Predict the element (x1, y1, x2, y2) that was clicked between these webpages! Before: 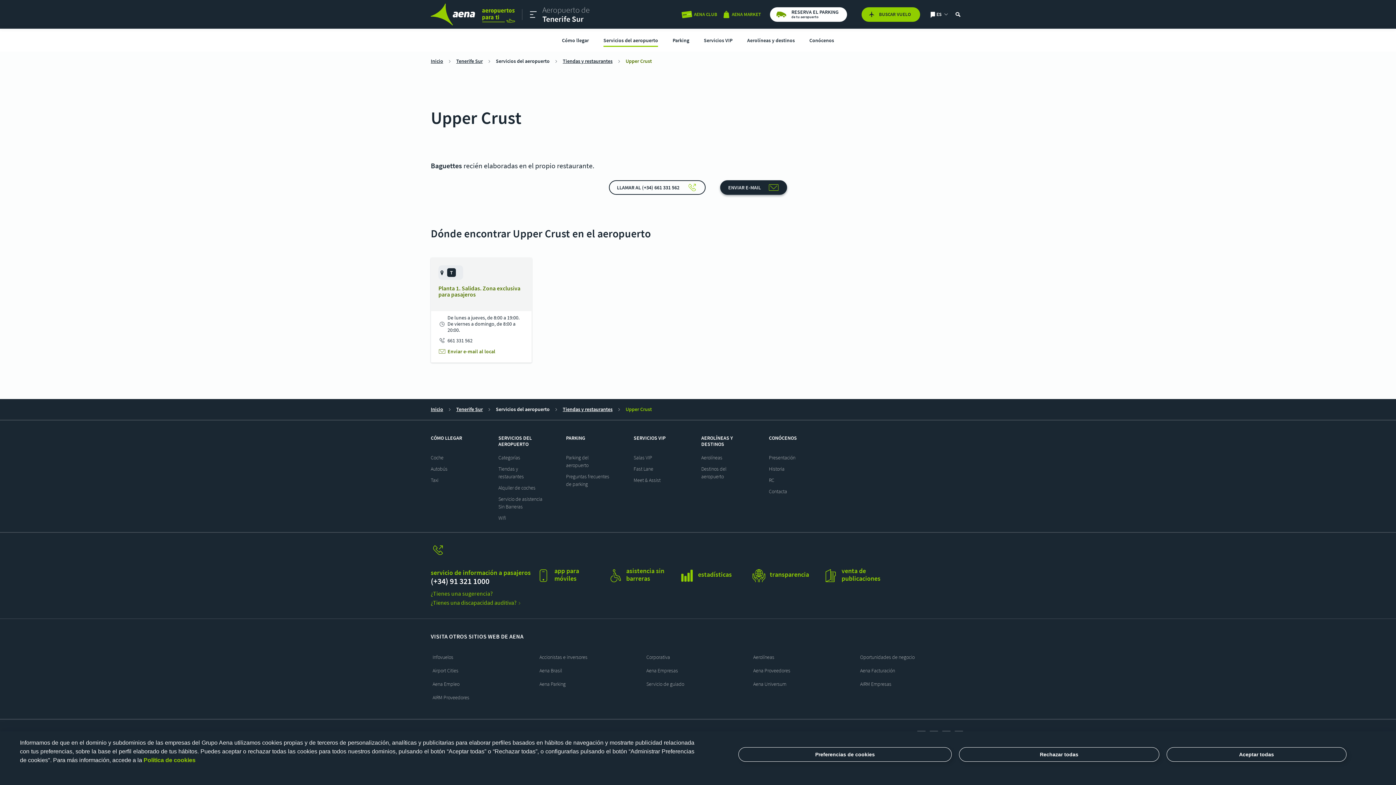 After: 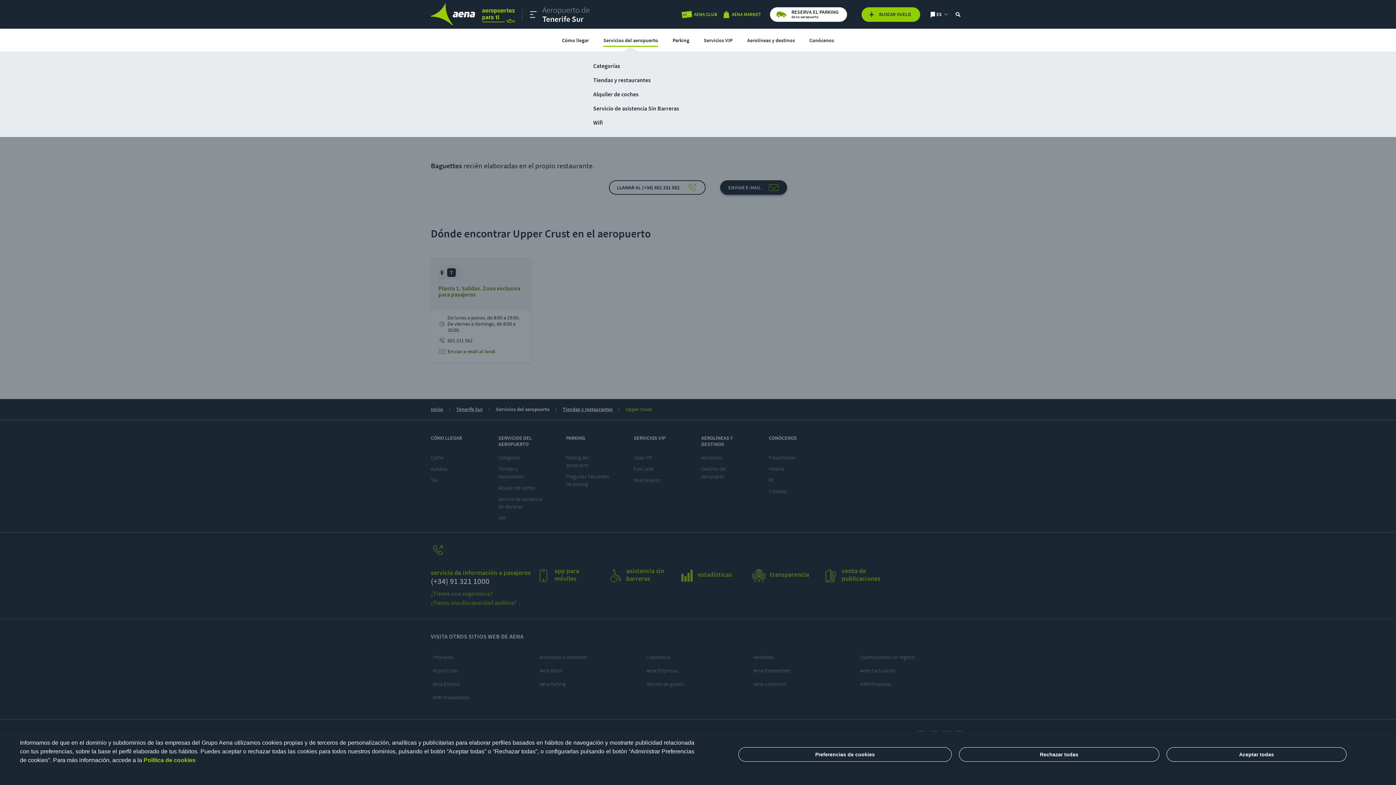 Action: label: Servicios del aeropuerto bbox: (596, 28, 665, 51)